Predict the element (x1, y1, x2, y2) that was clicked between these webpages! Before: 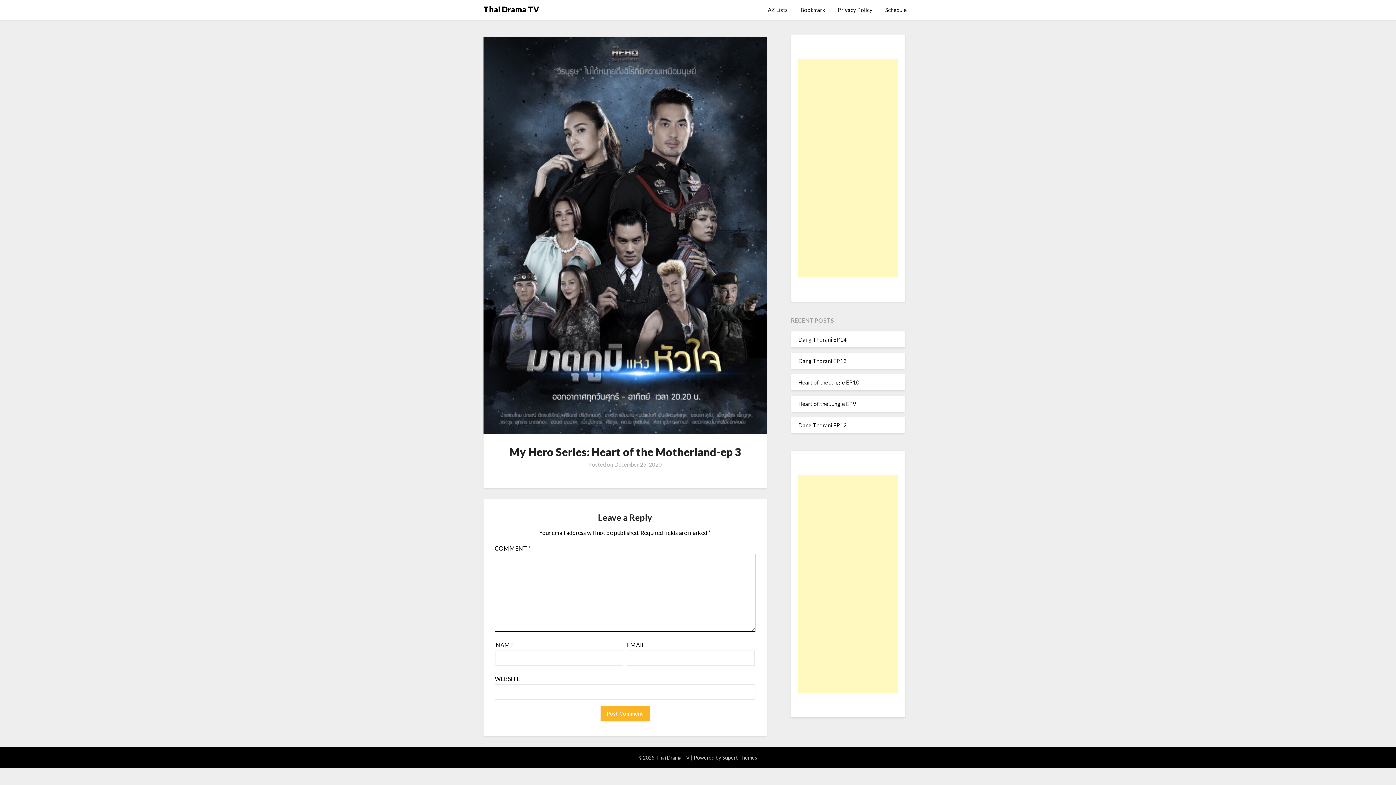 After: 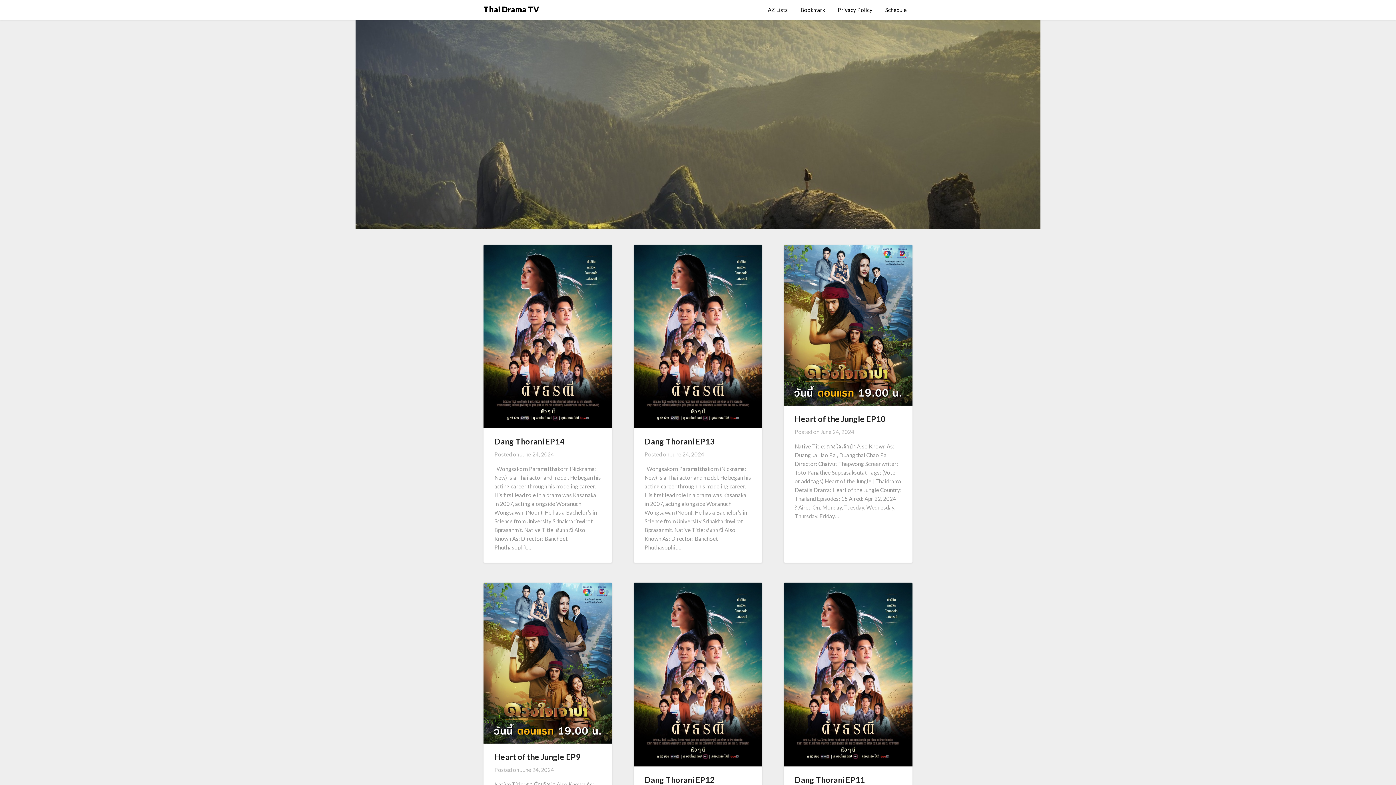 Action: label: Thai Drama TV bbox: (483, 2, 539, 15)